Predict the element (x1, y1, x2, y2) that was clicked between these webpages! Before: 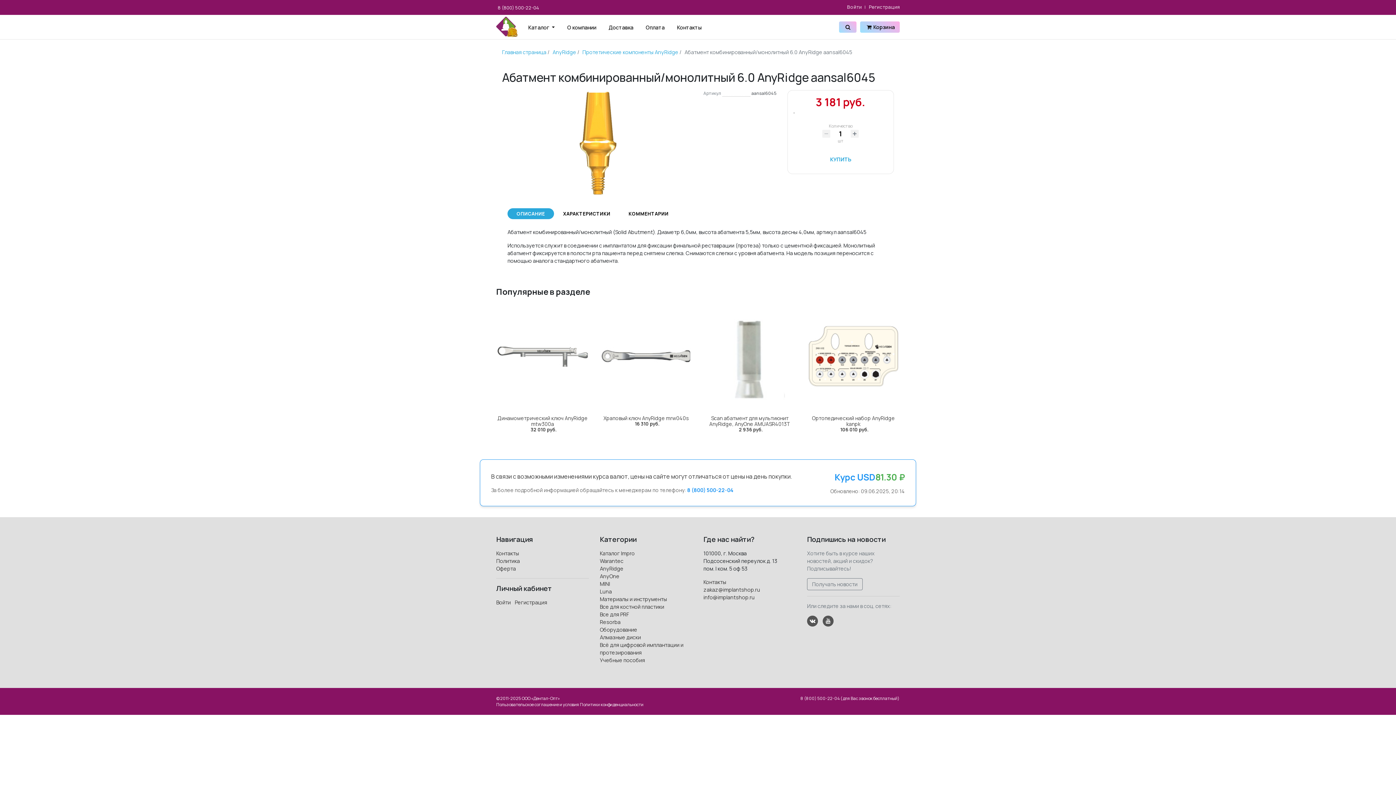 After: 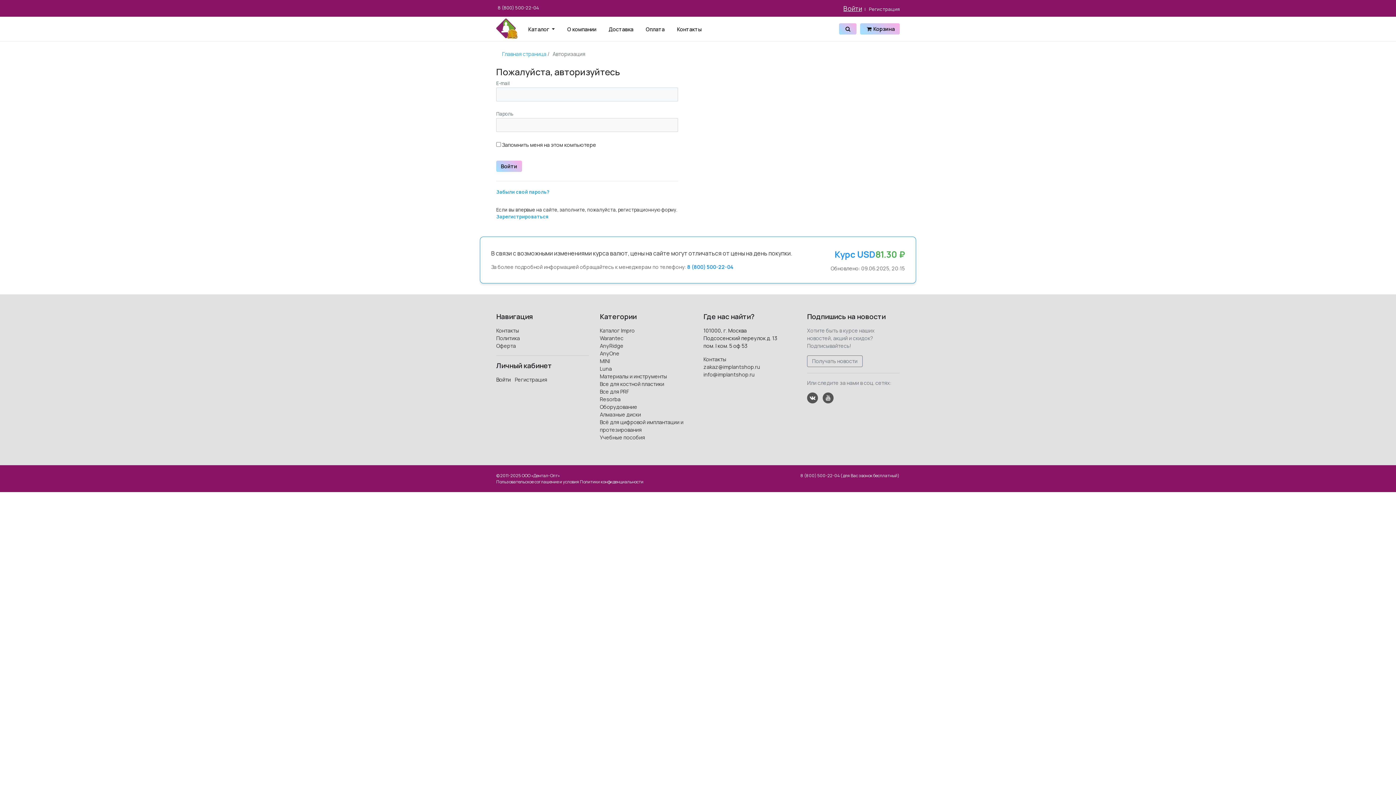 Action: bbox: (847, 3, 862, 10) label: Войти